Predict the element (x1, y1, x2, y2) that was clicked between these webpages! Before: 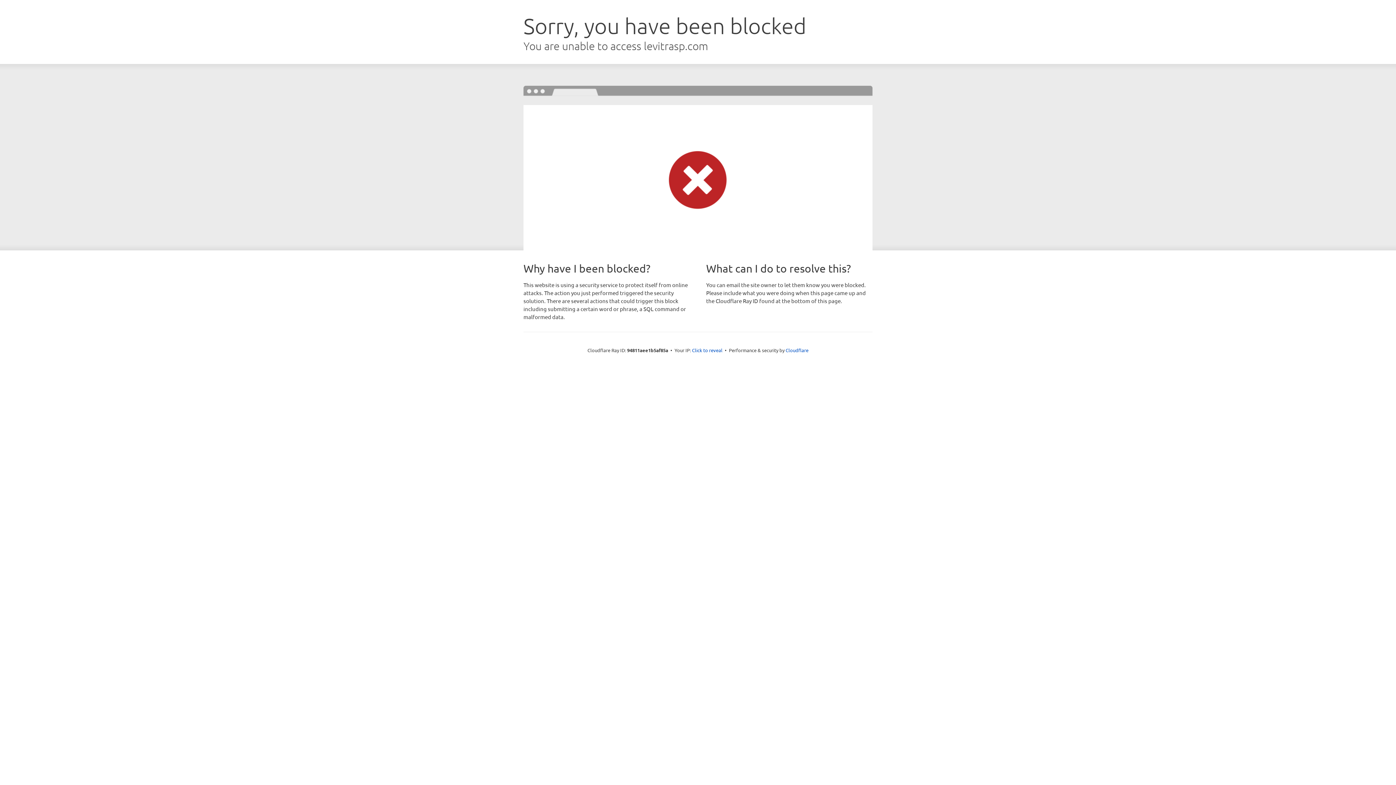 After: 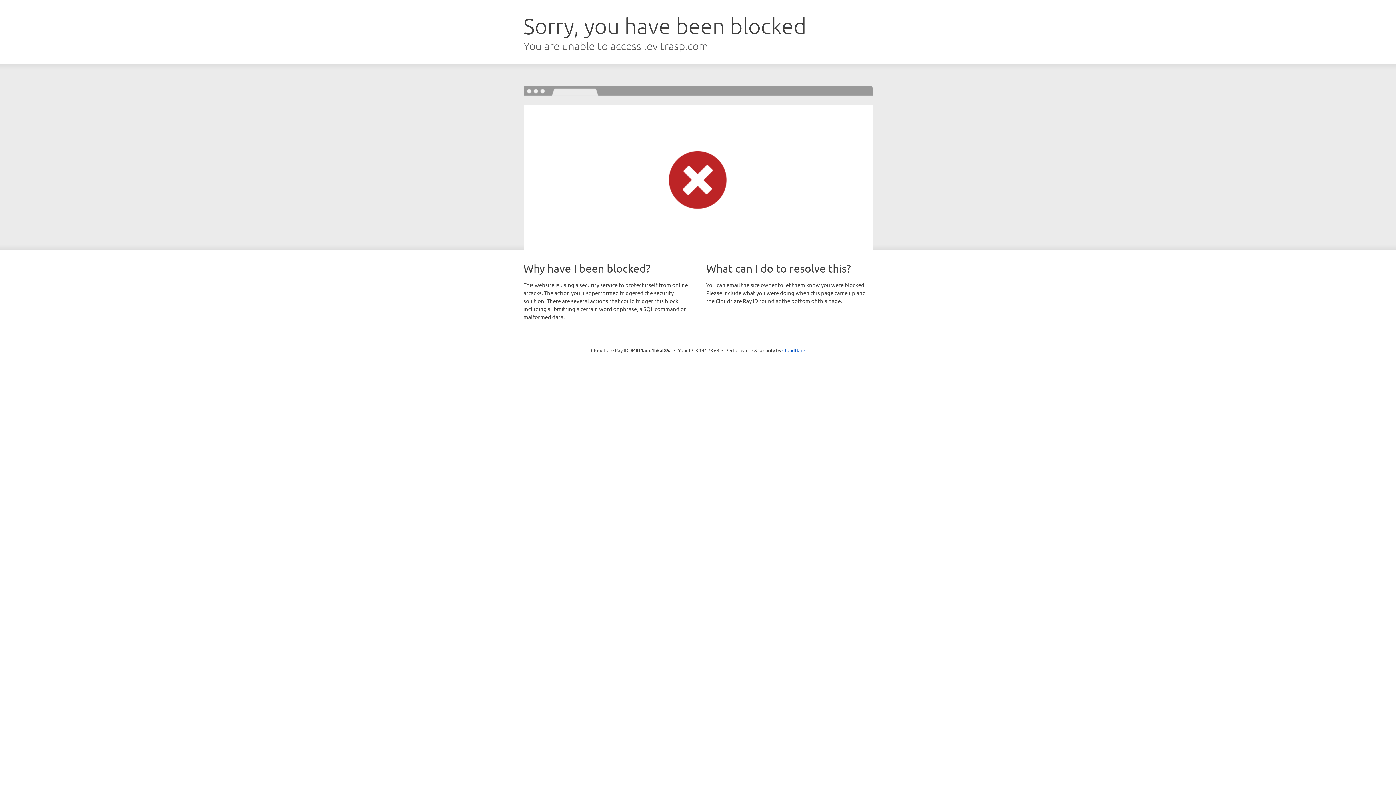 Action: label: Click to reveal bbox: (692, 346, 722, 353)